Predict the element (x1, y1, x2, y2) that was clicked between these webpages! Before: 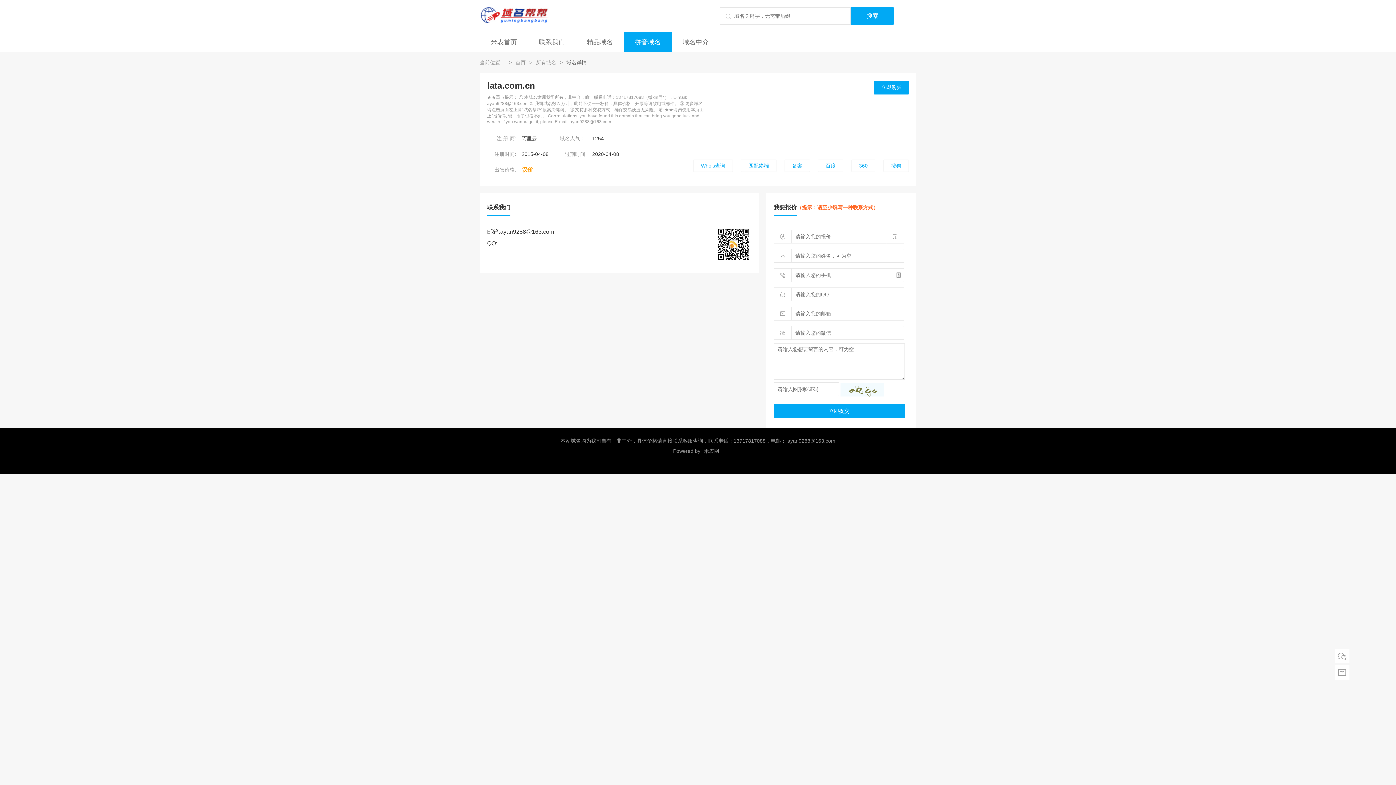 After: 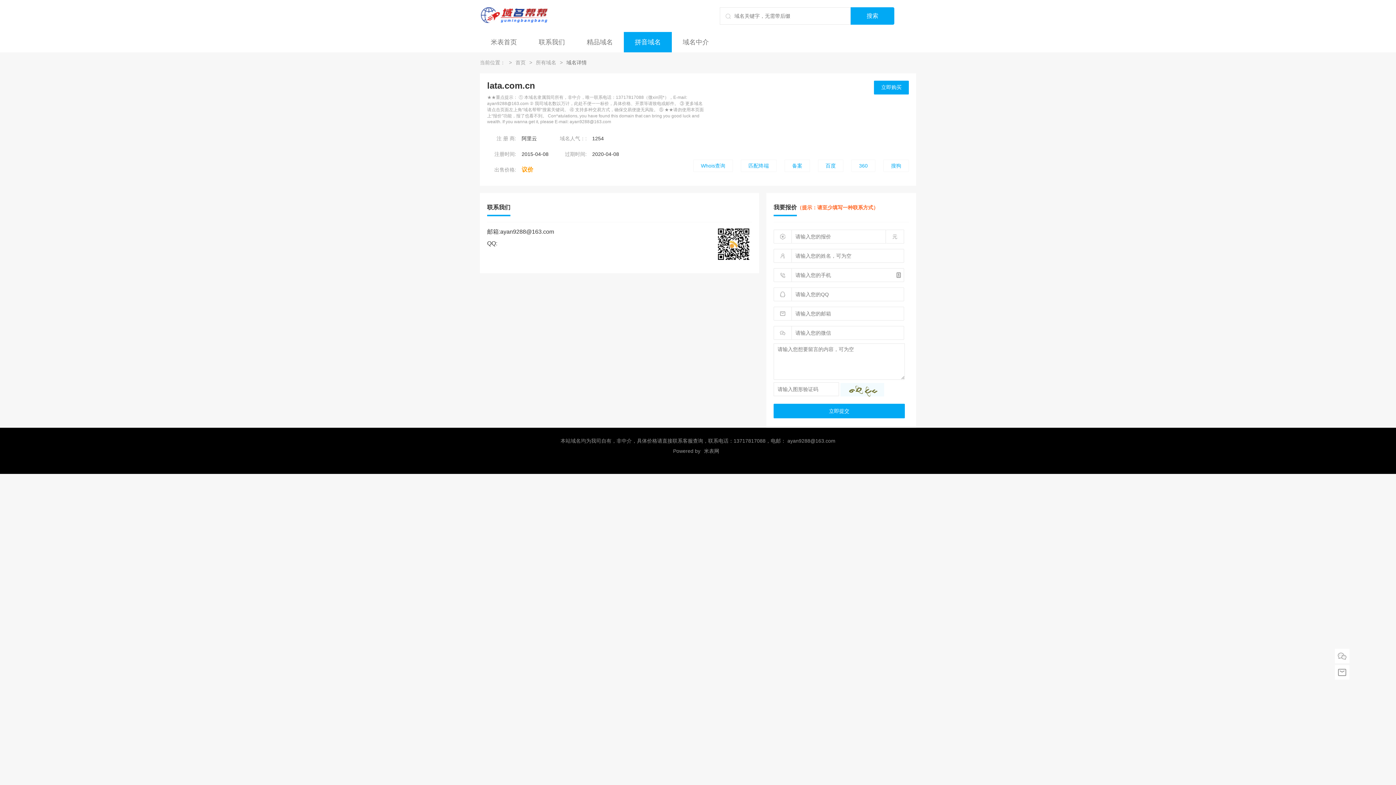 Action: label: 米表网 bbox: (700, 448, 723, 454)